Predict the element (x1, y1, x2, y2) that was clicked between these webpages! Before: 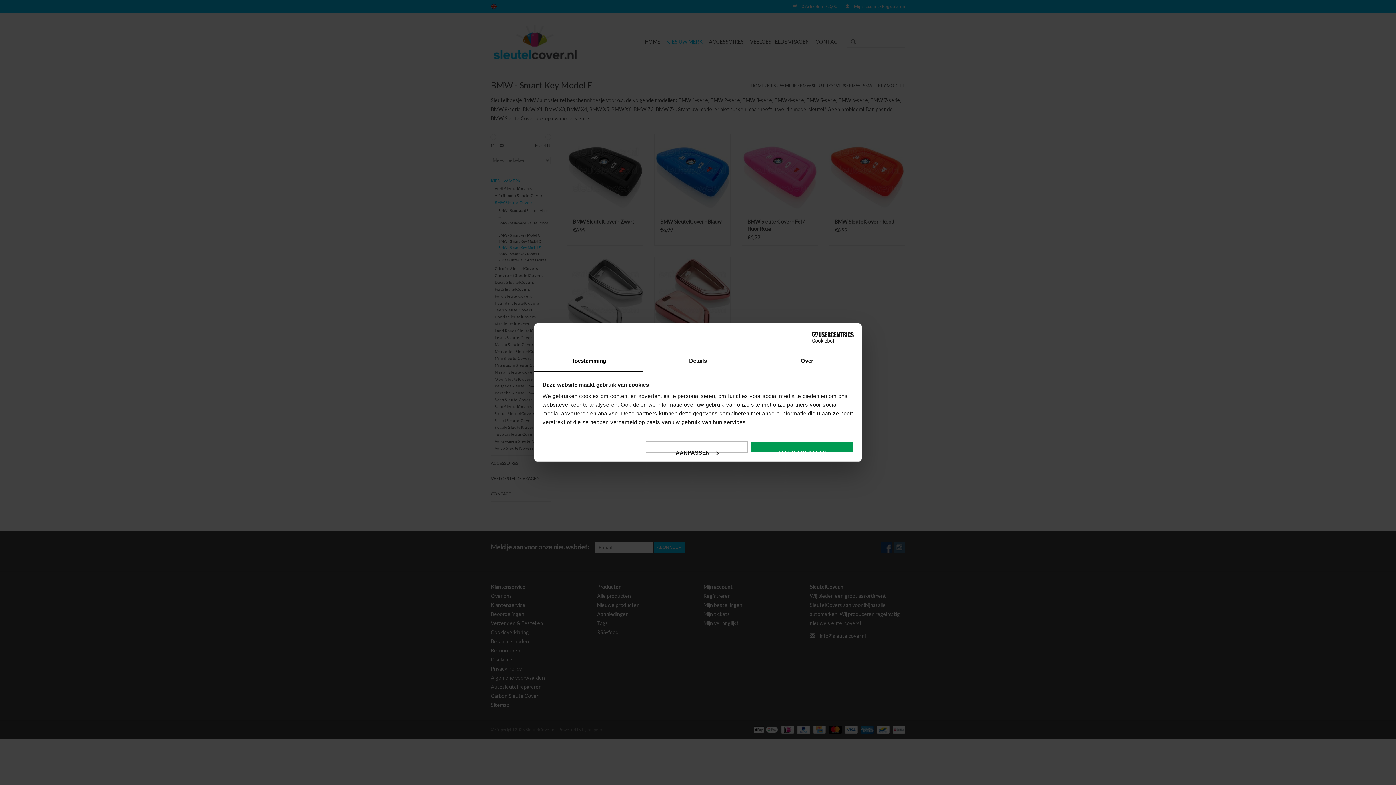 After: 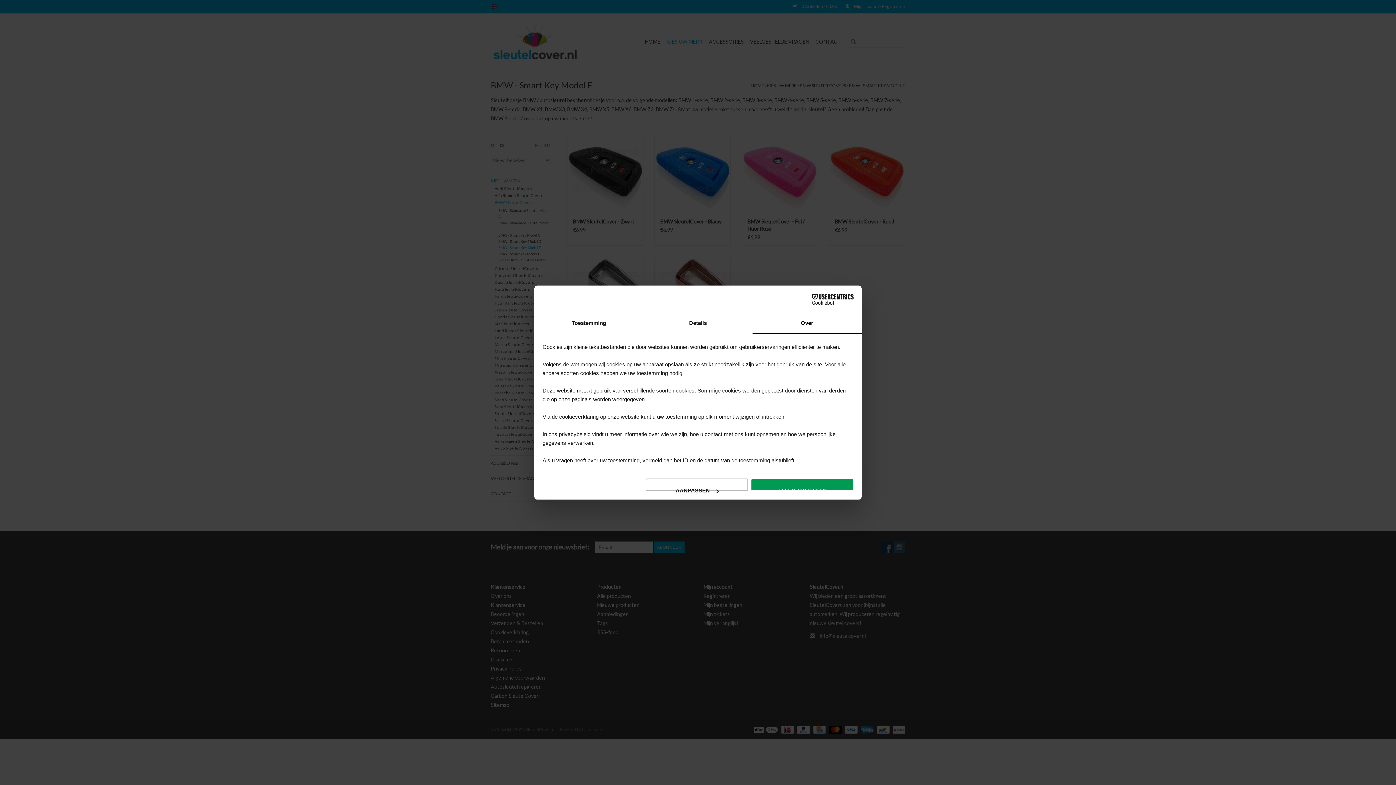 Action: bbox: (752, 351, 861, 372) label: Over